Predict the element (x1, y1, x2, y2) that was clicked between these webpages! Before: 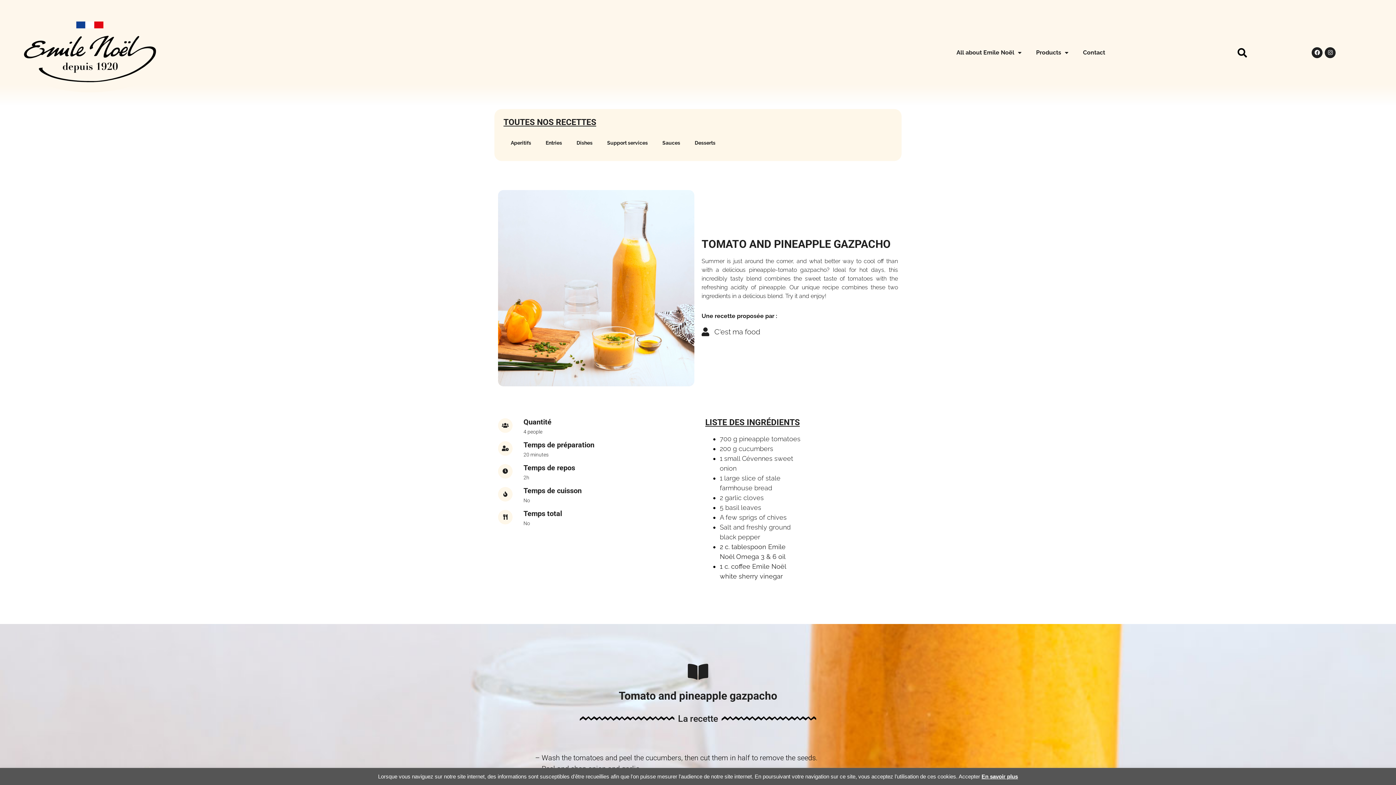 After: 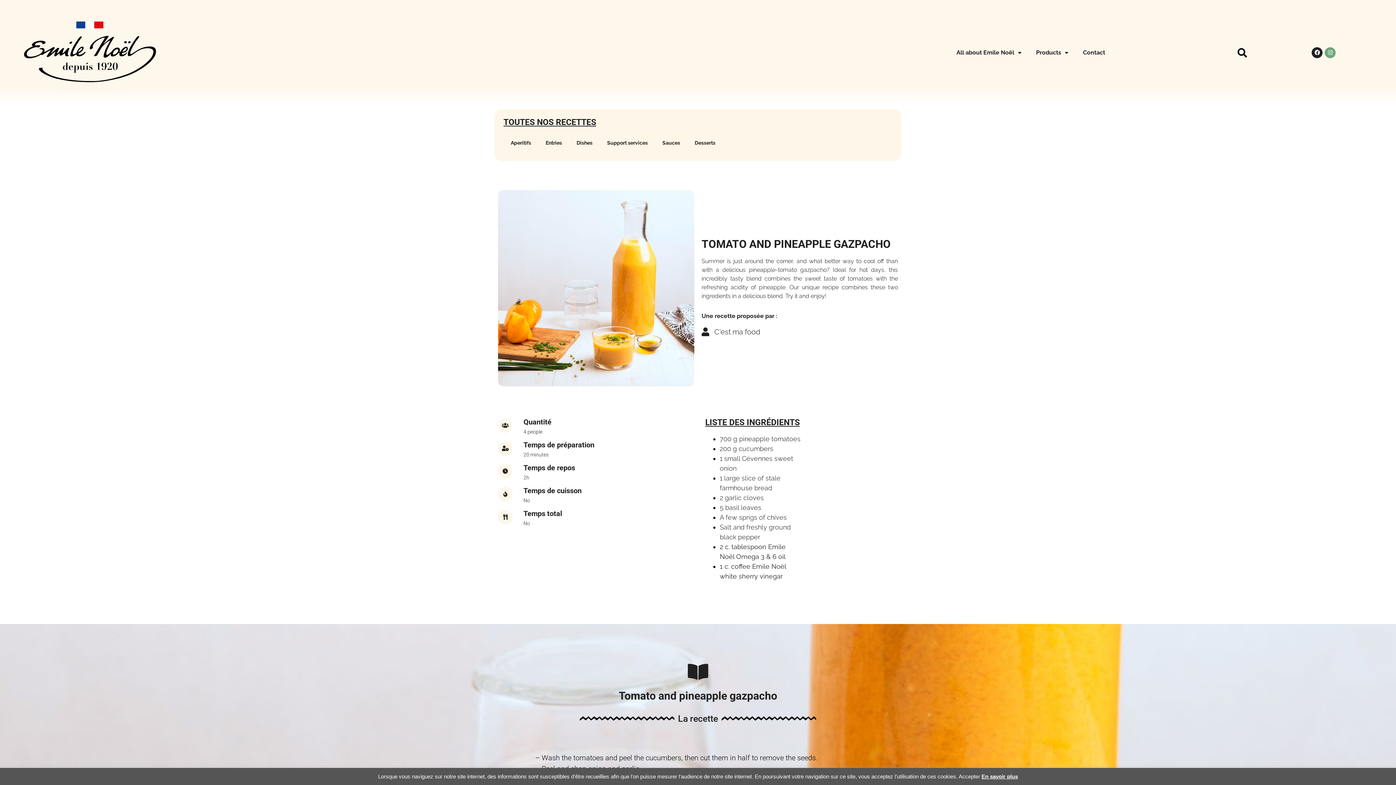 Action: bbox: (1325, 47, 1336, 58) label: Instagram